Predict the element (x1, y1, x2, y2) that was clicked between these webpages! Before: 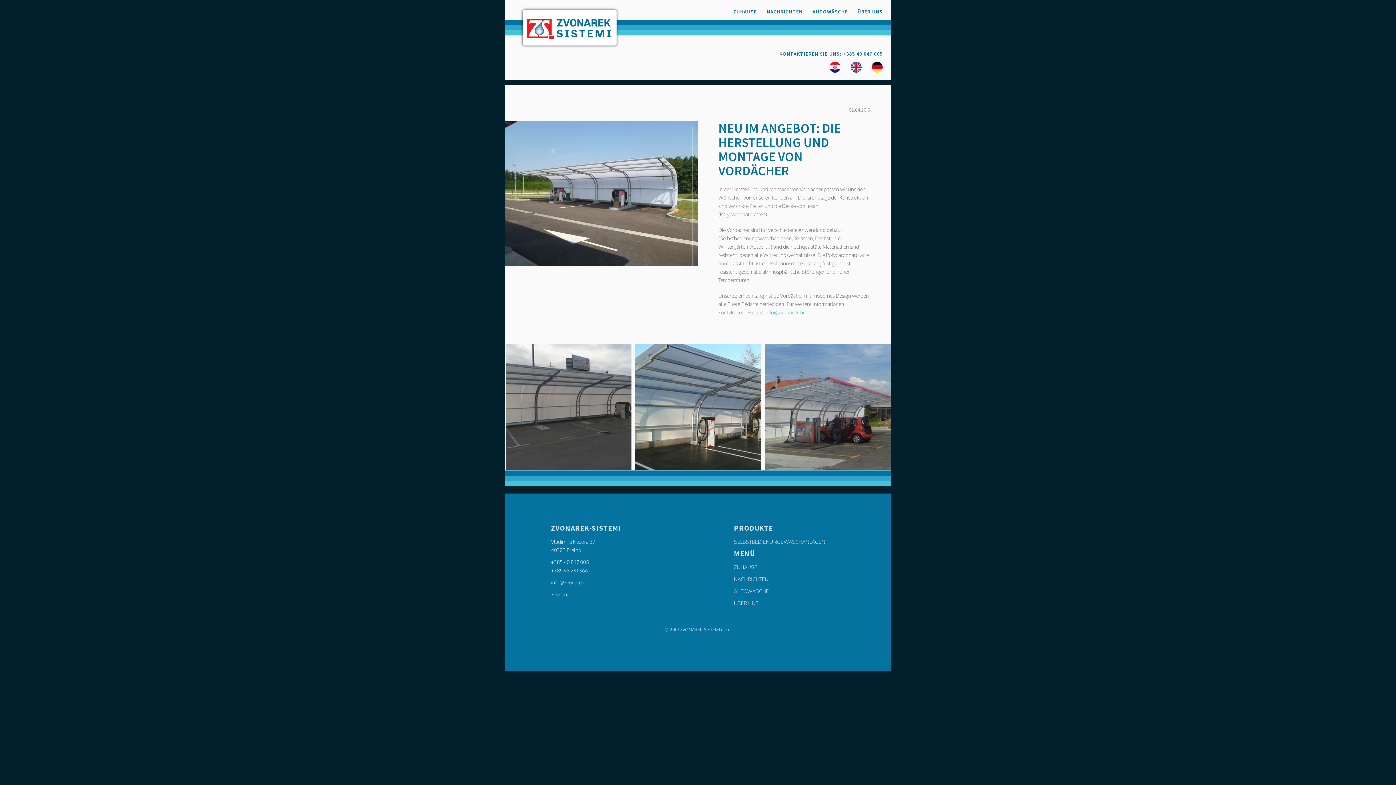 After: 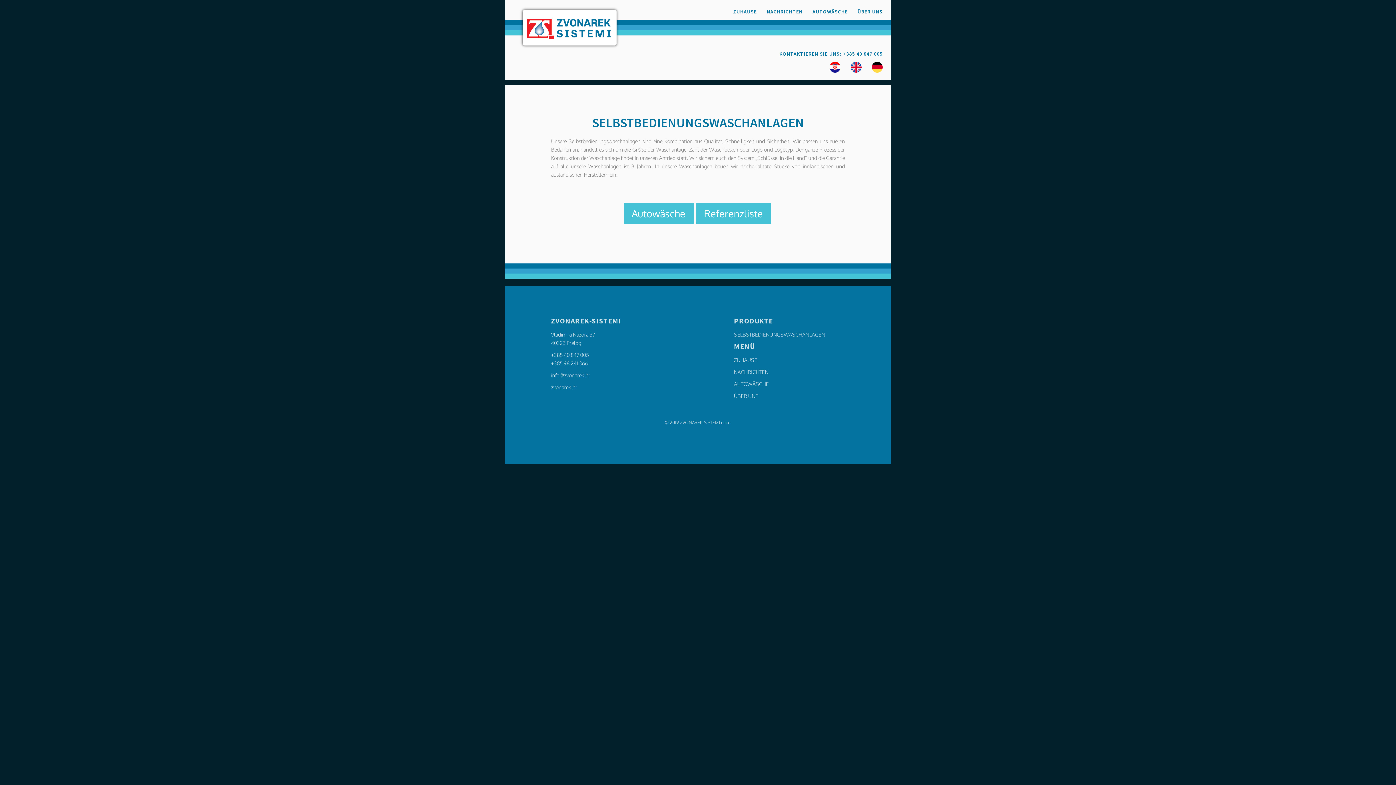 Action: bbox: (734, 588, 769, 594) label: AUTOWÄSCHE